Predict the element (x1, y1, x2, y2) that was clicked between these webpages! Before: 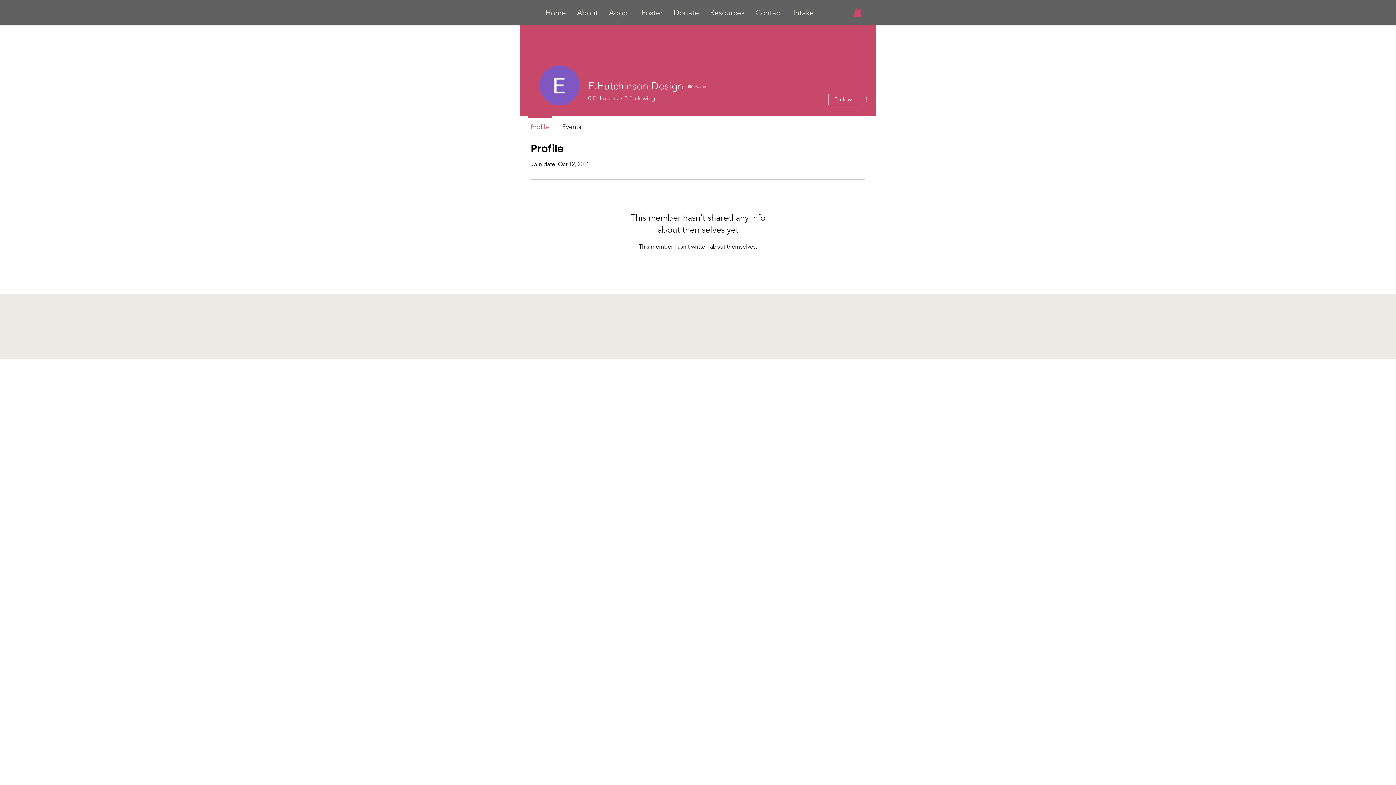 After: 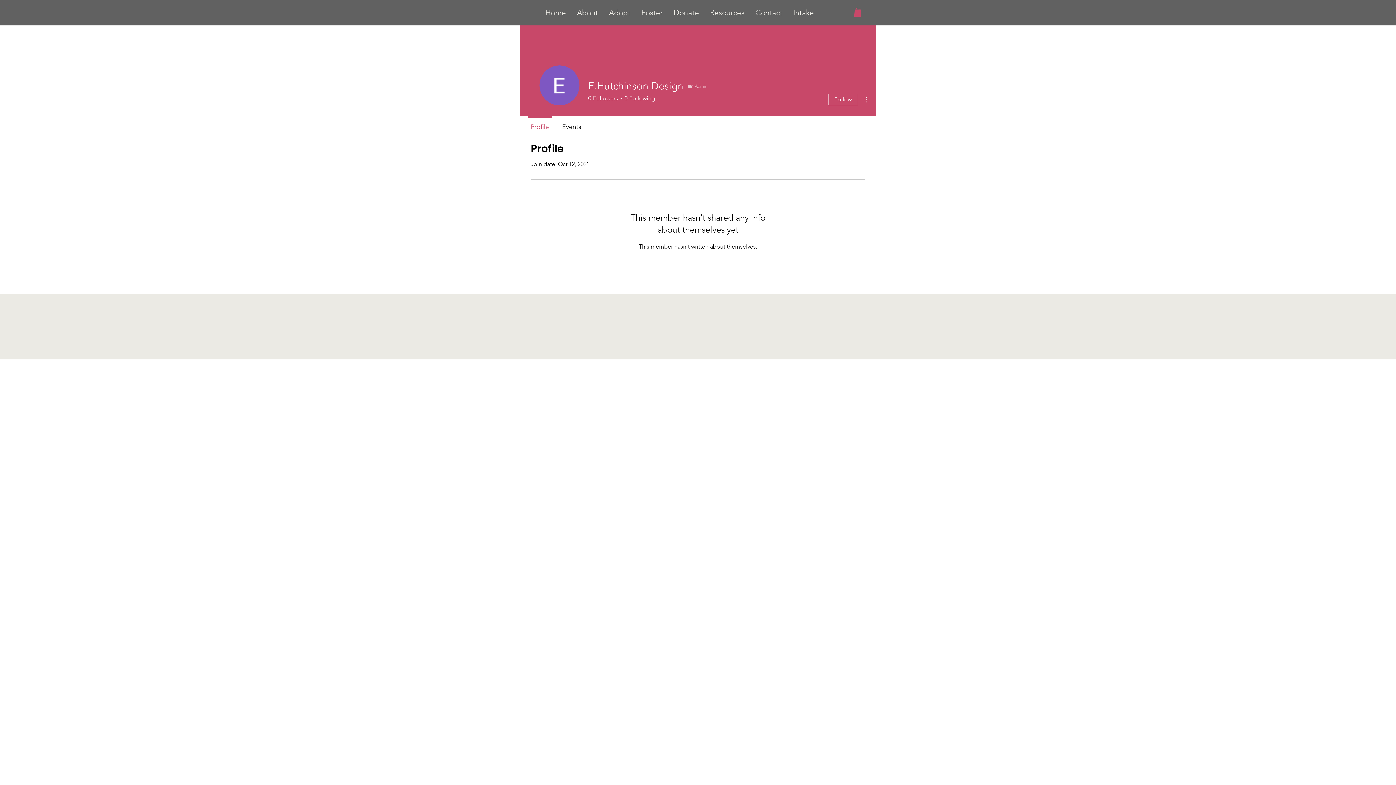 Action: bbox: (828, 93, 858, 105) label: Follow